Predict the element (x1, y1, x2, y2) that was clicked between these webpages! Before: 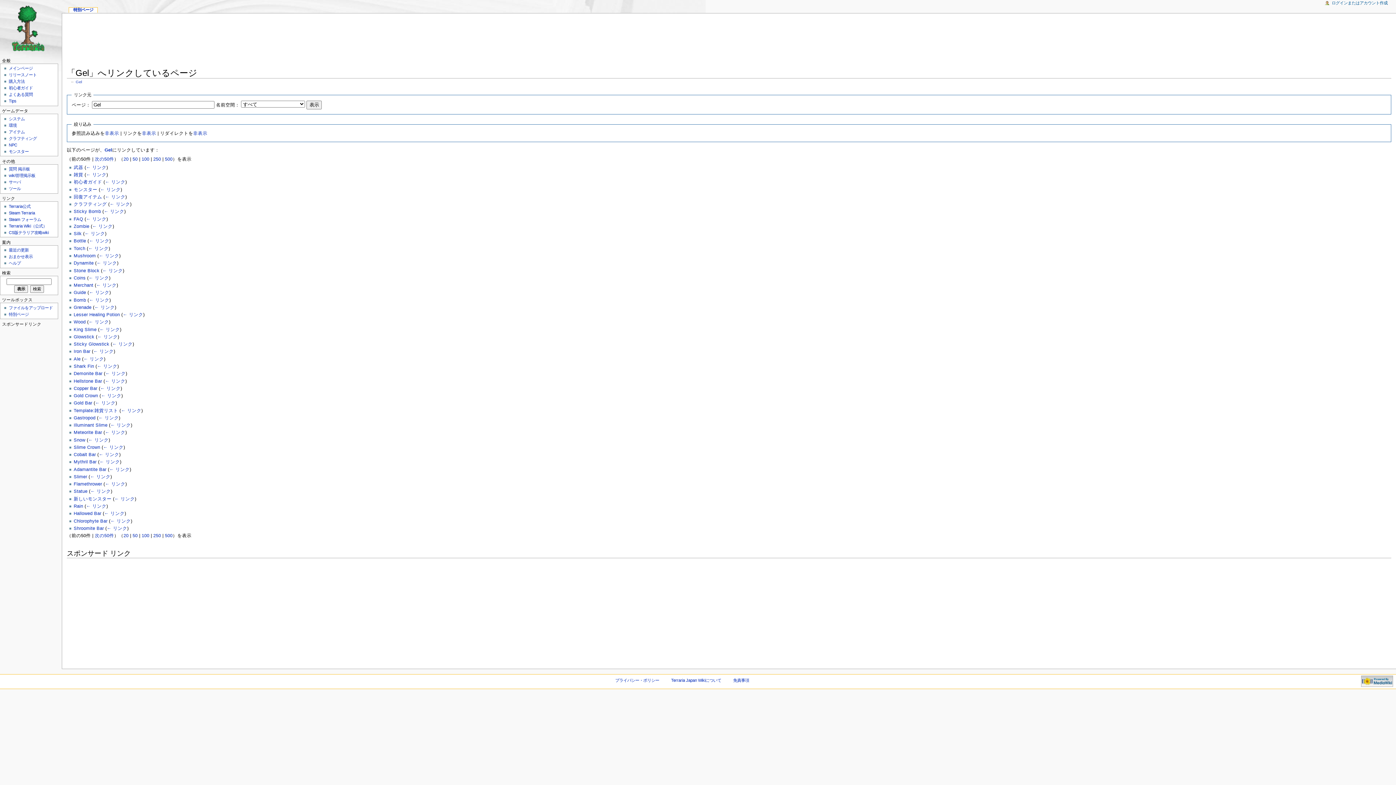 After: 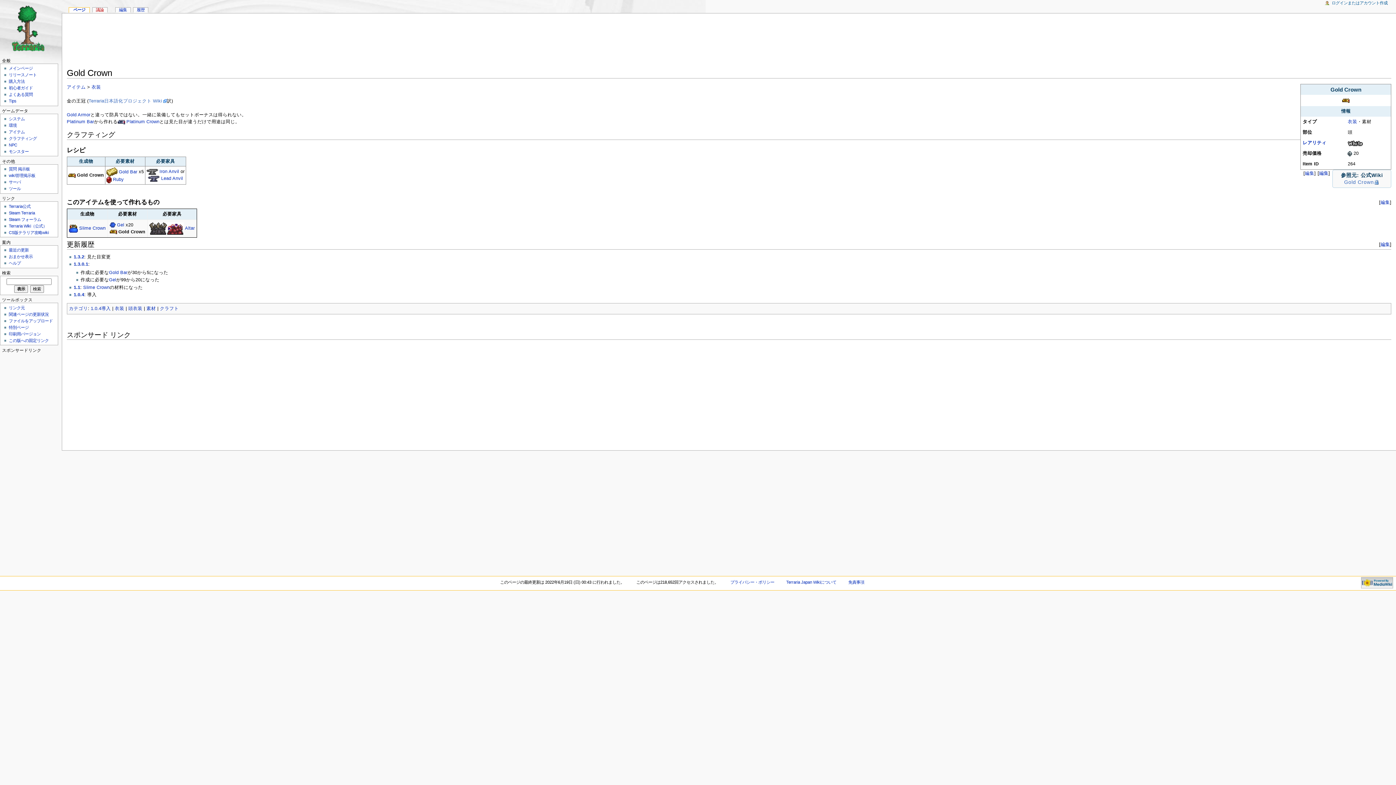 Action: bbox: (73, 393, 98, 398) label: Gold Crown